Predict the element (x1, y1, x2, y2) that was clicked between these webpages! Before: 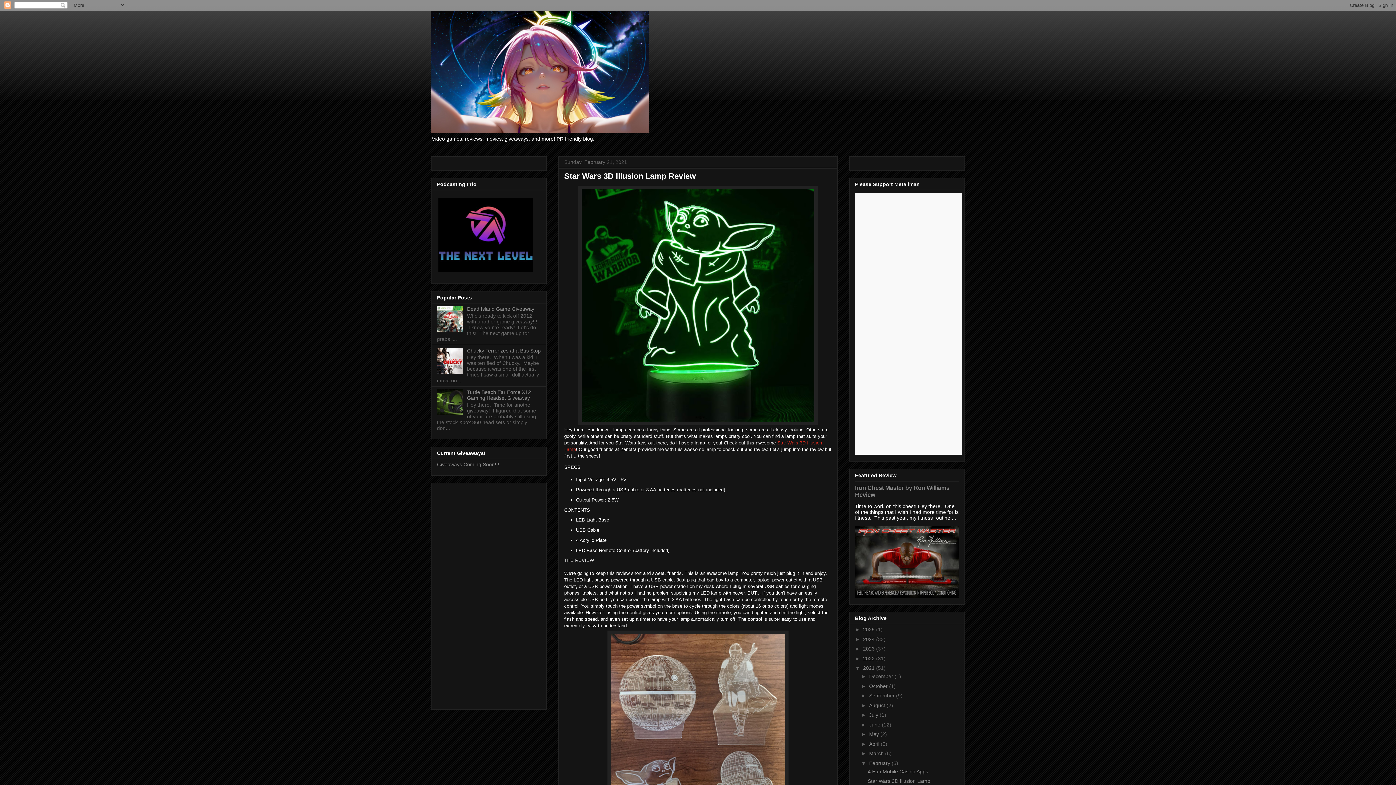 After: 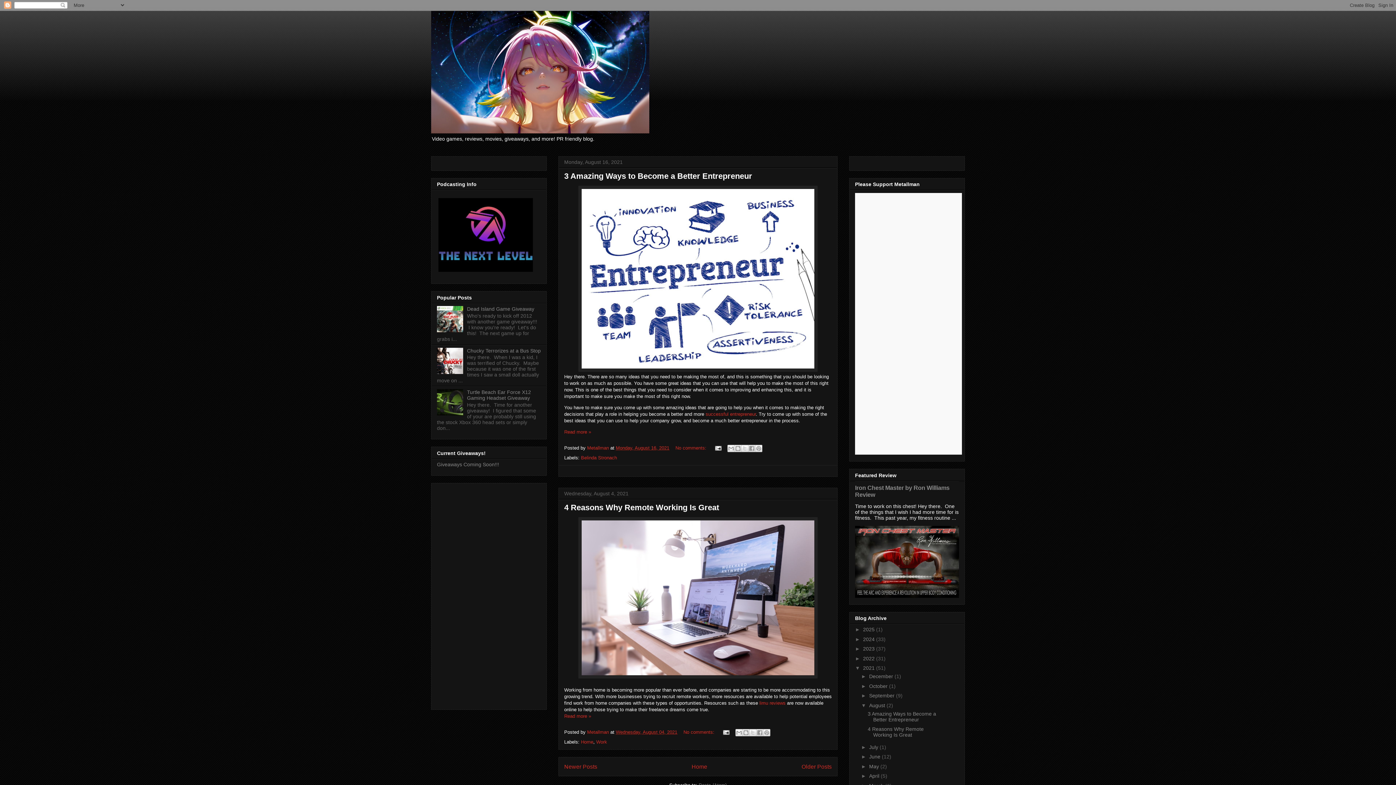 Action: label: August  bbox: (869, 702, 886, 708)